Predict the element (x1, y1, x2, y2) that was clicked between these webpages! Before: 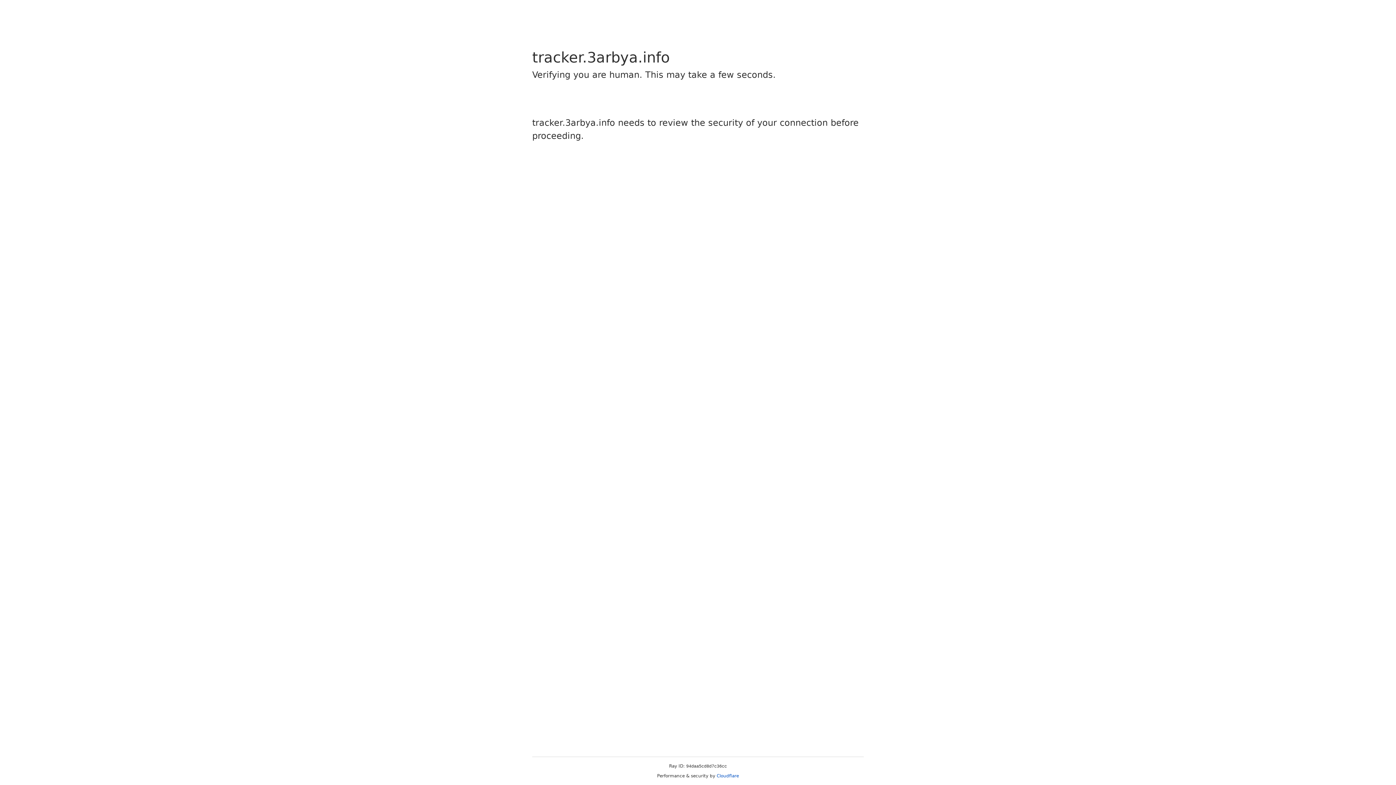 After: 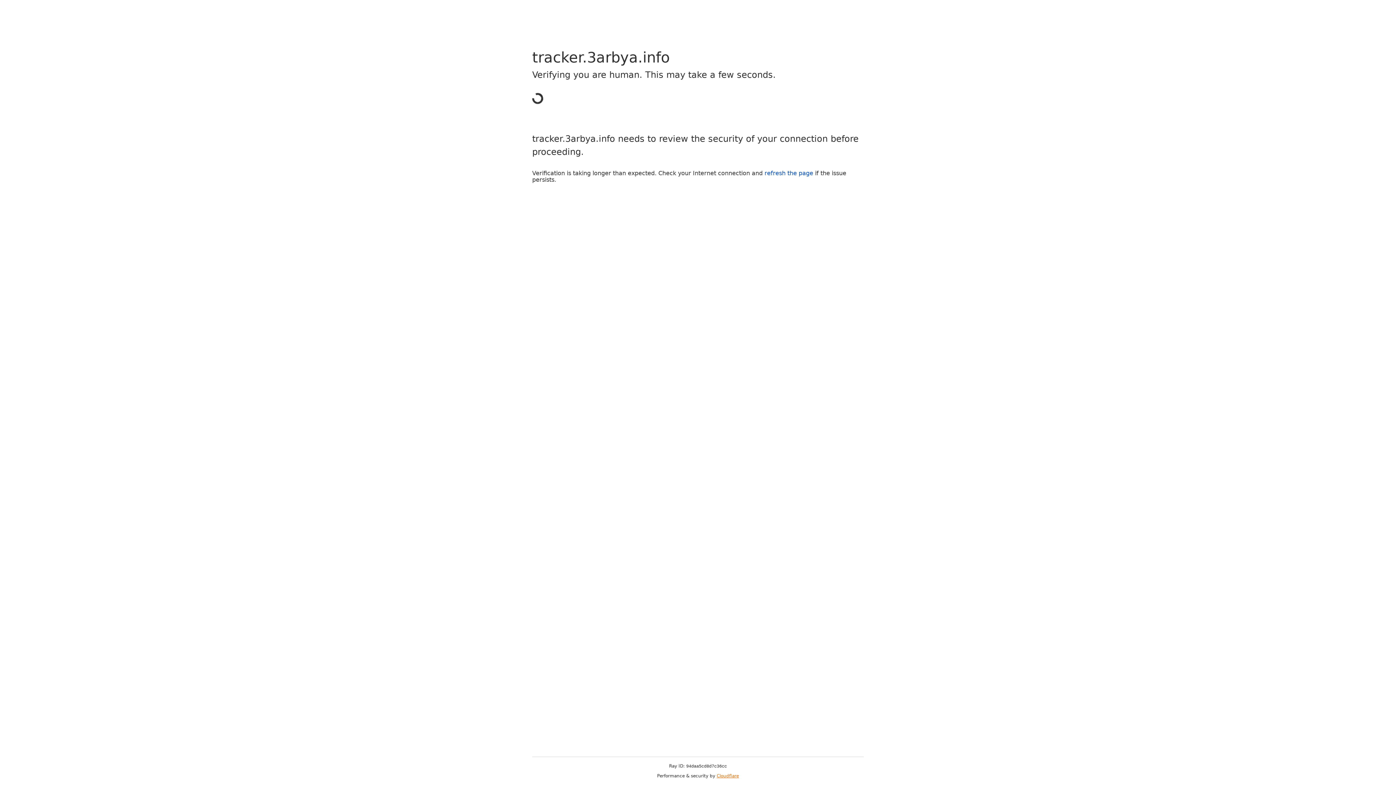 Action: bbox: (716, 773, 739, 778) label: Cloudflare